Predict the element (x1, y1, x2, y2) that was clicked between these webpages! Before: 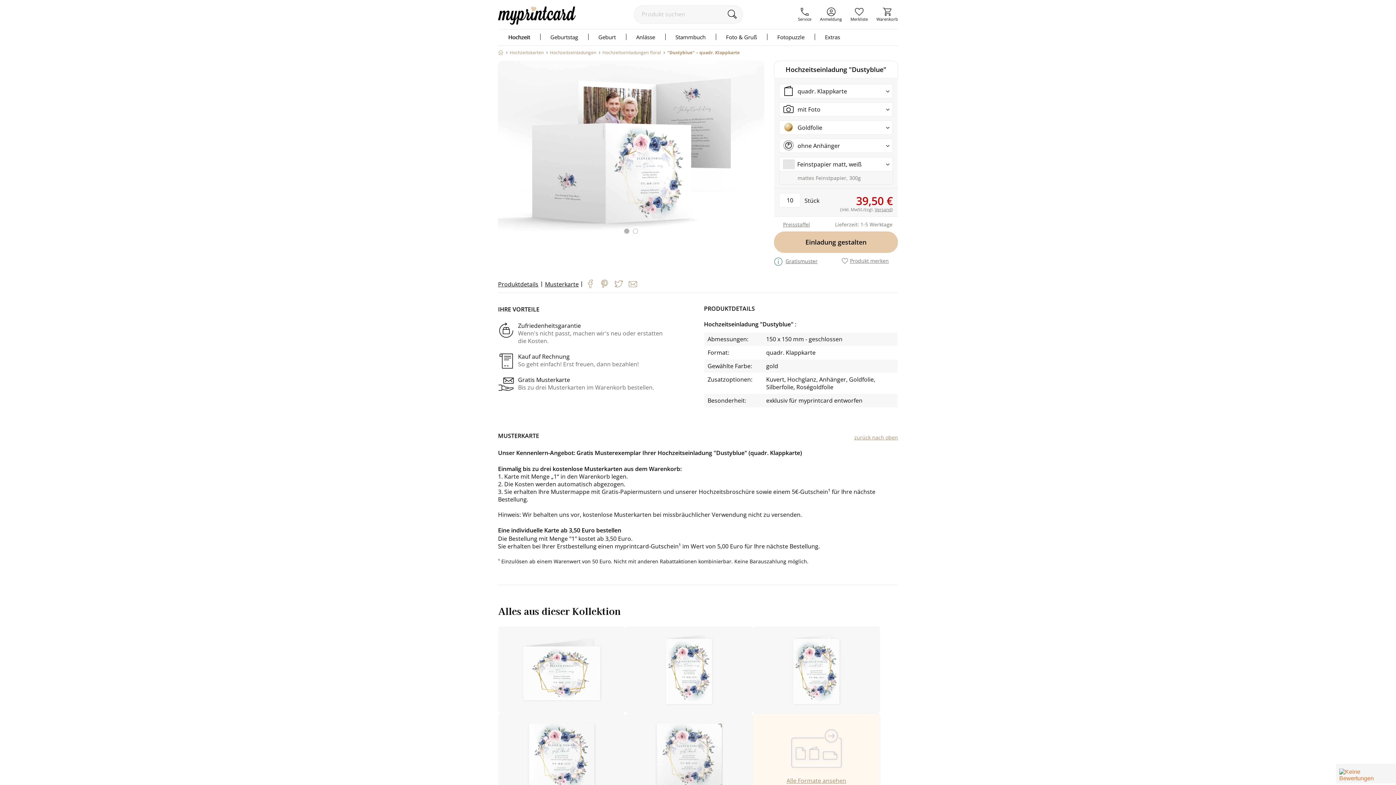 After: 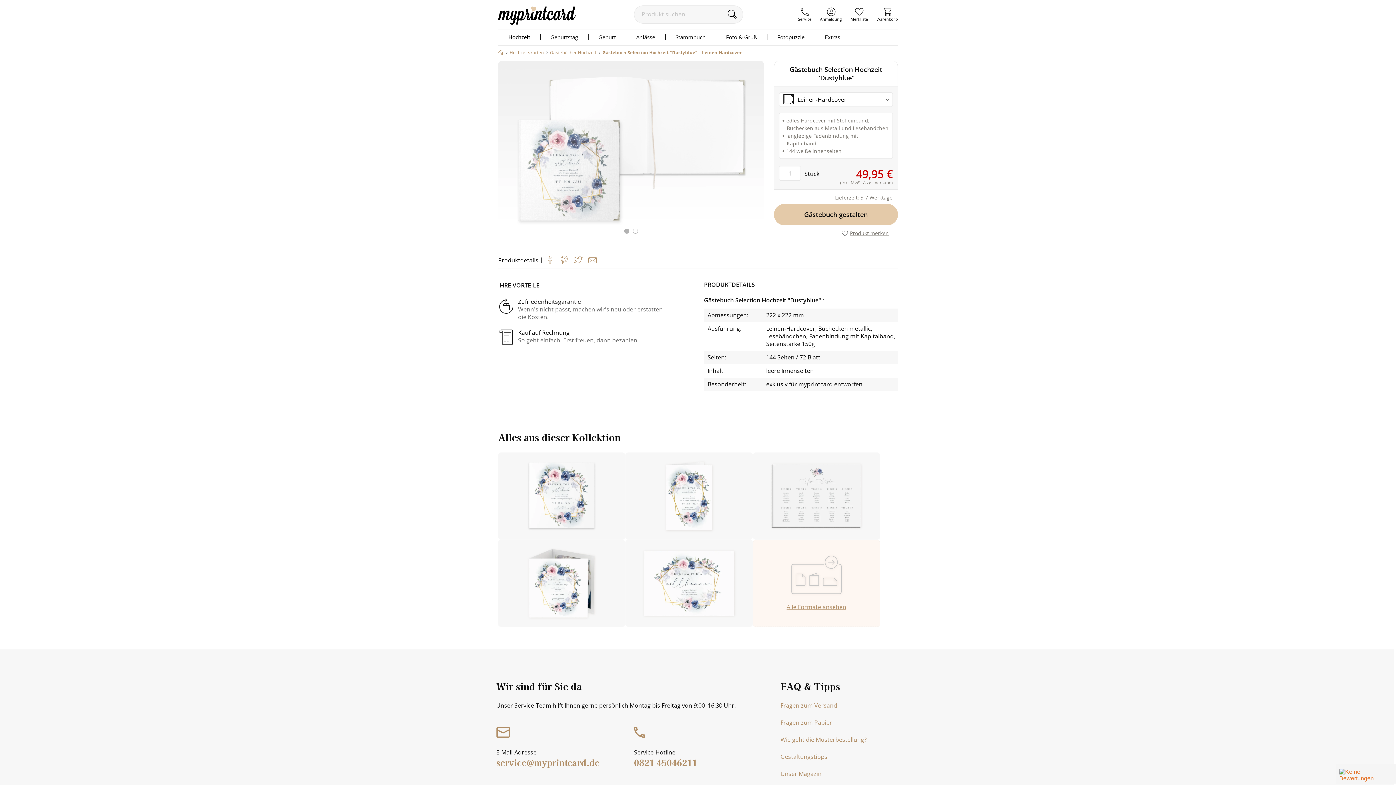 Action: bbox: (625, 713, 752, 801)